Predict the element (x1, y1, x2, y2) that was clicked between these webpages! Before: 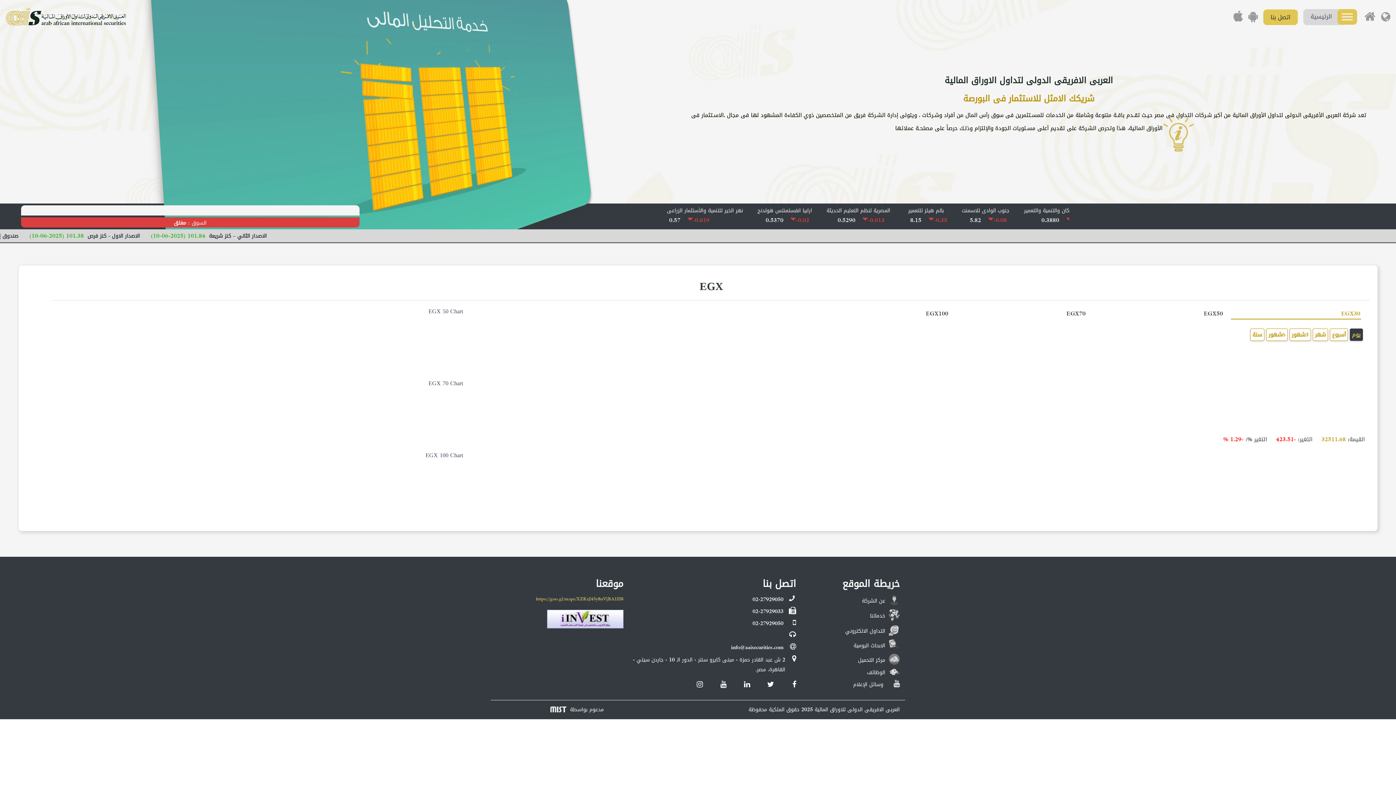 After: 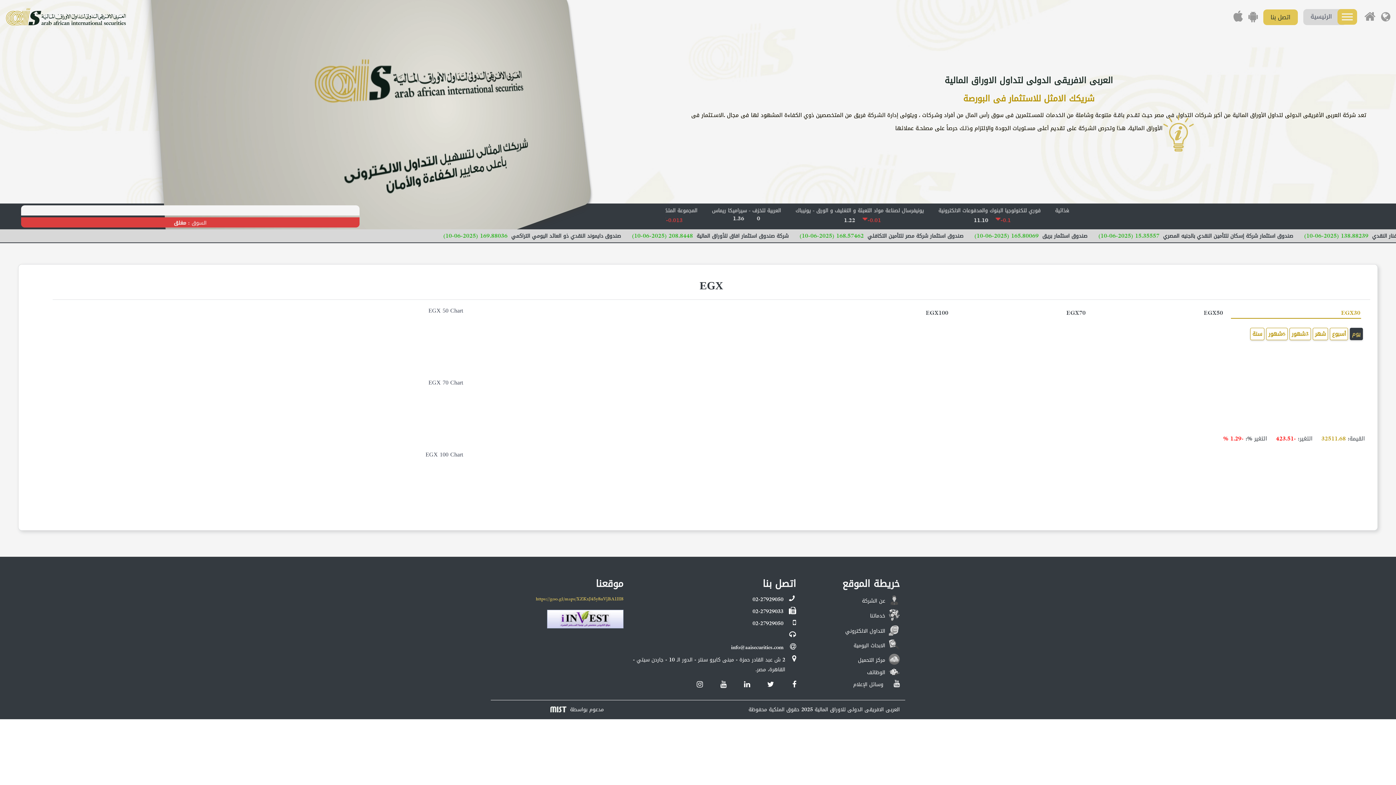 Action: label: يوم bbox: (1350, 328, 1363, 341)